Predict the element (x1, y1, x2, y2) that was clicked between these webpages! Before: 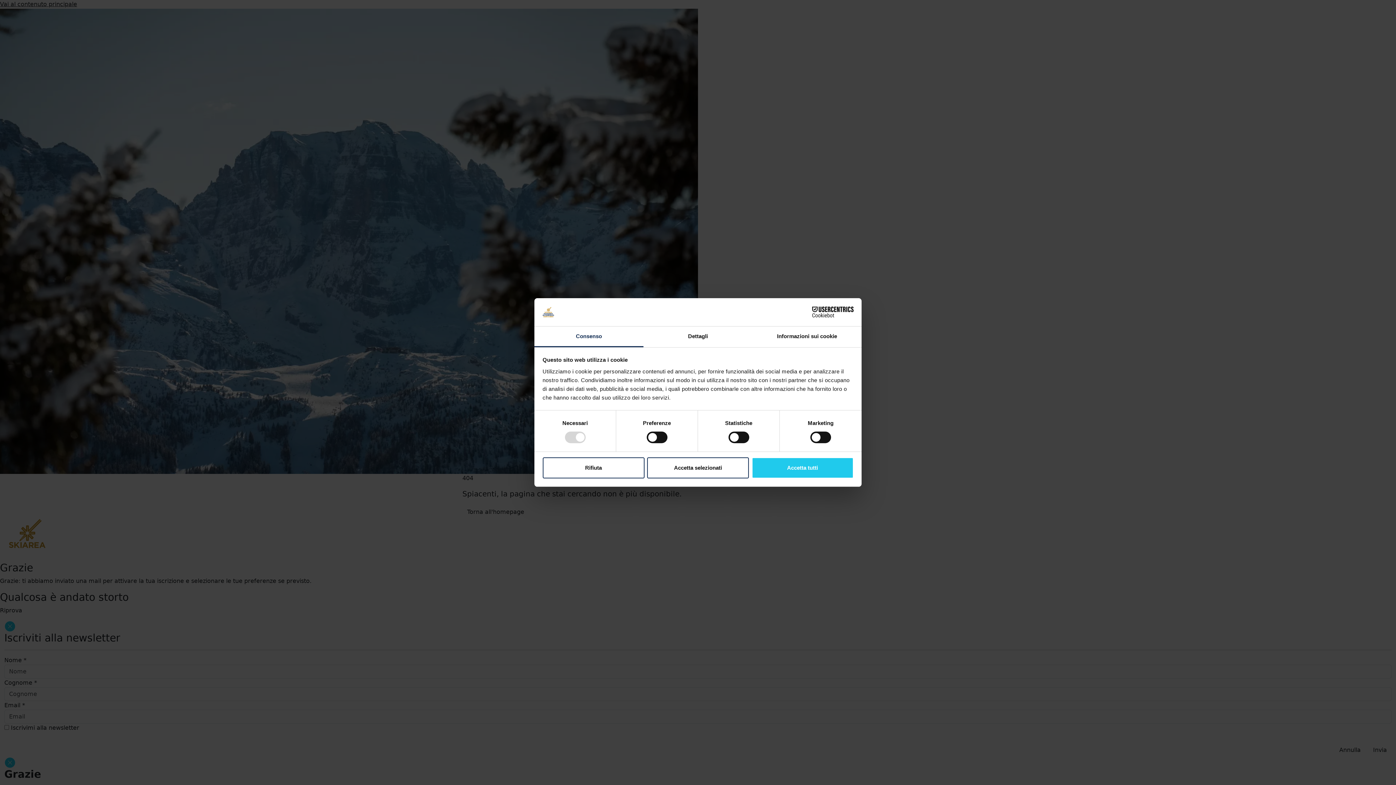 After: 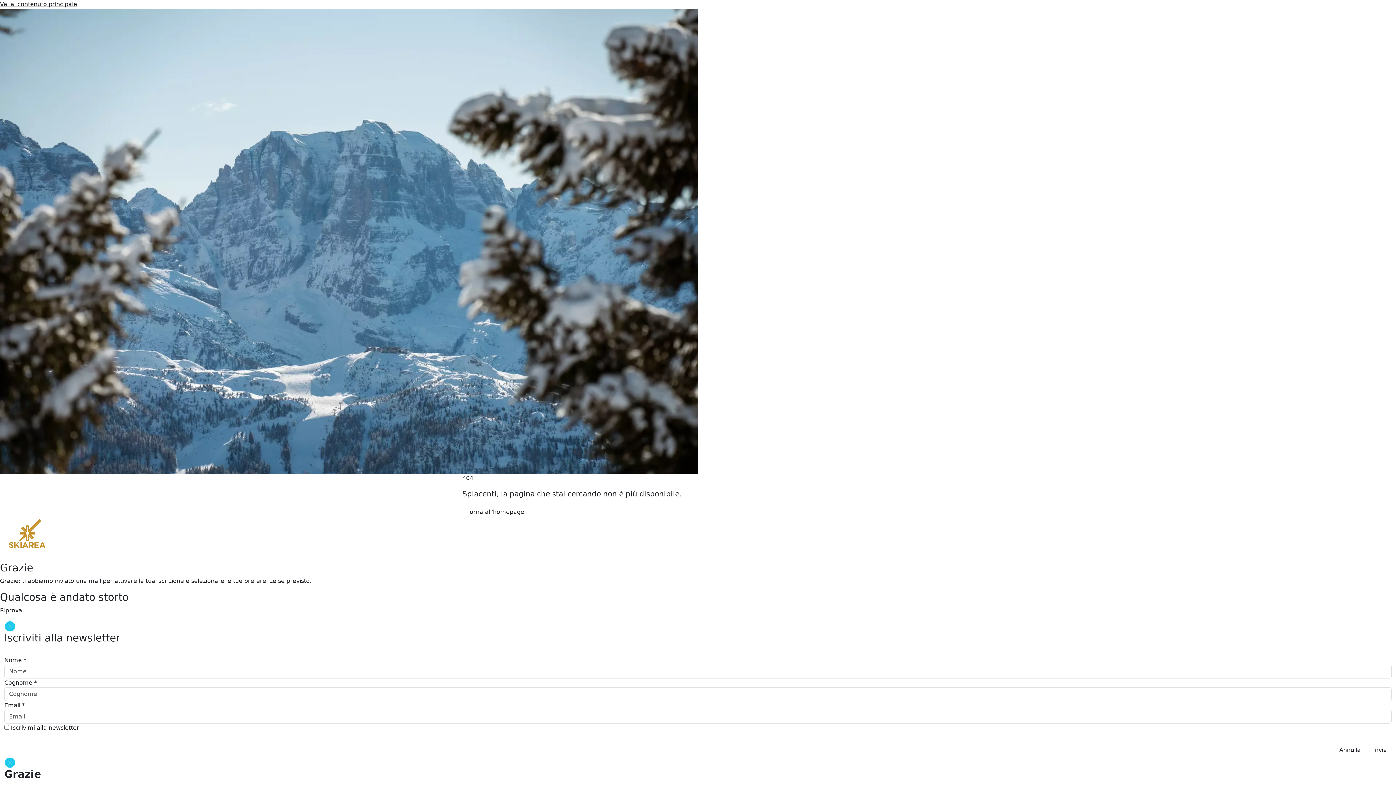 Action: bbox: (542, 457, 644, 478) label: Rifiuta